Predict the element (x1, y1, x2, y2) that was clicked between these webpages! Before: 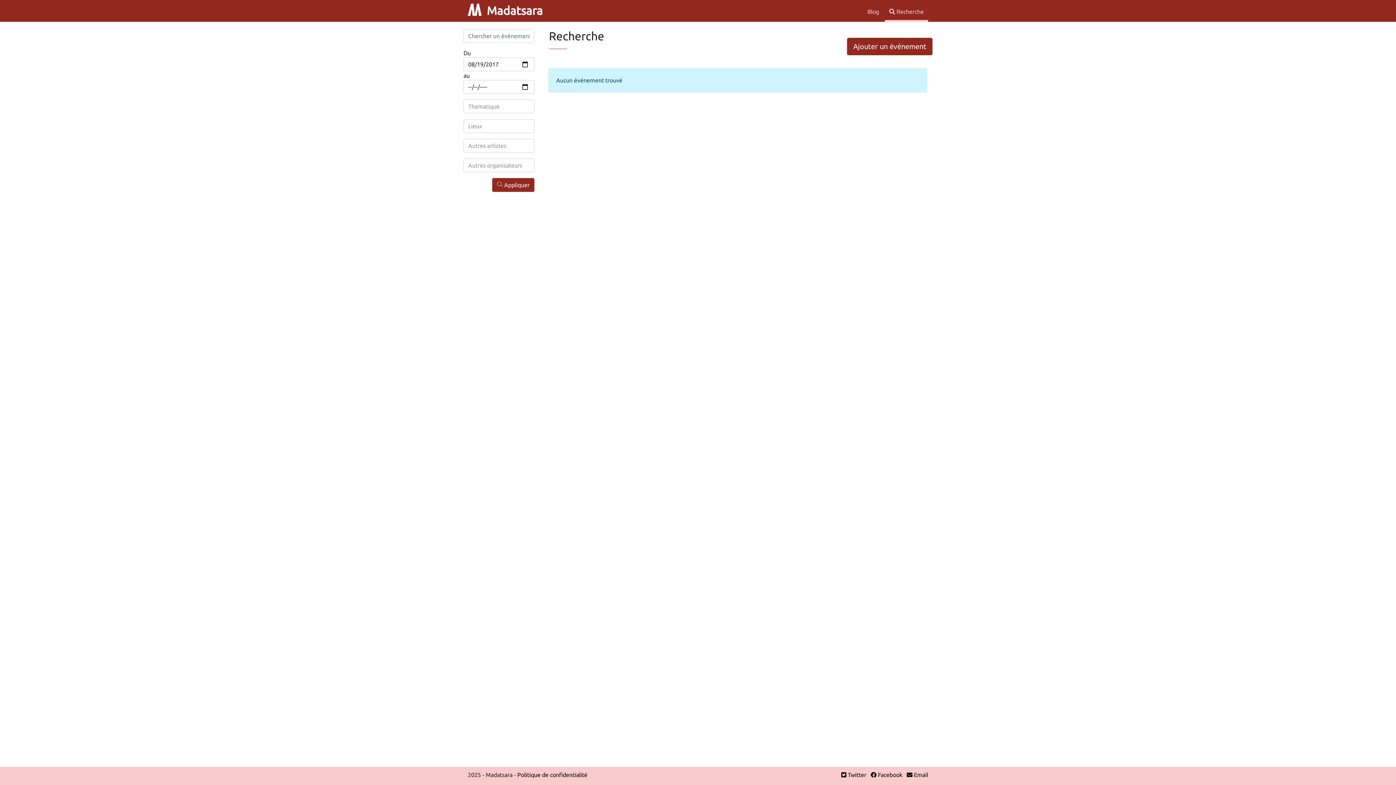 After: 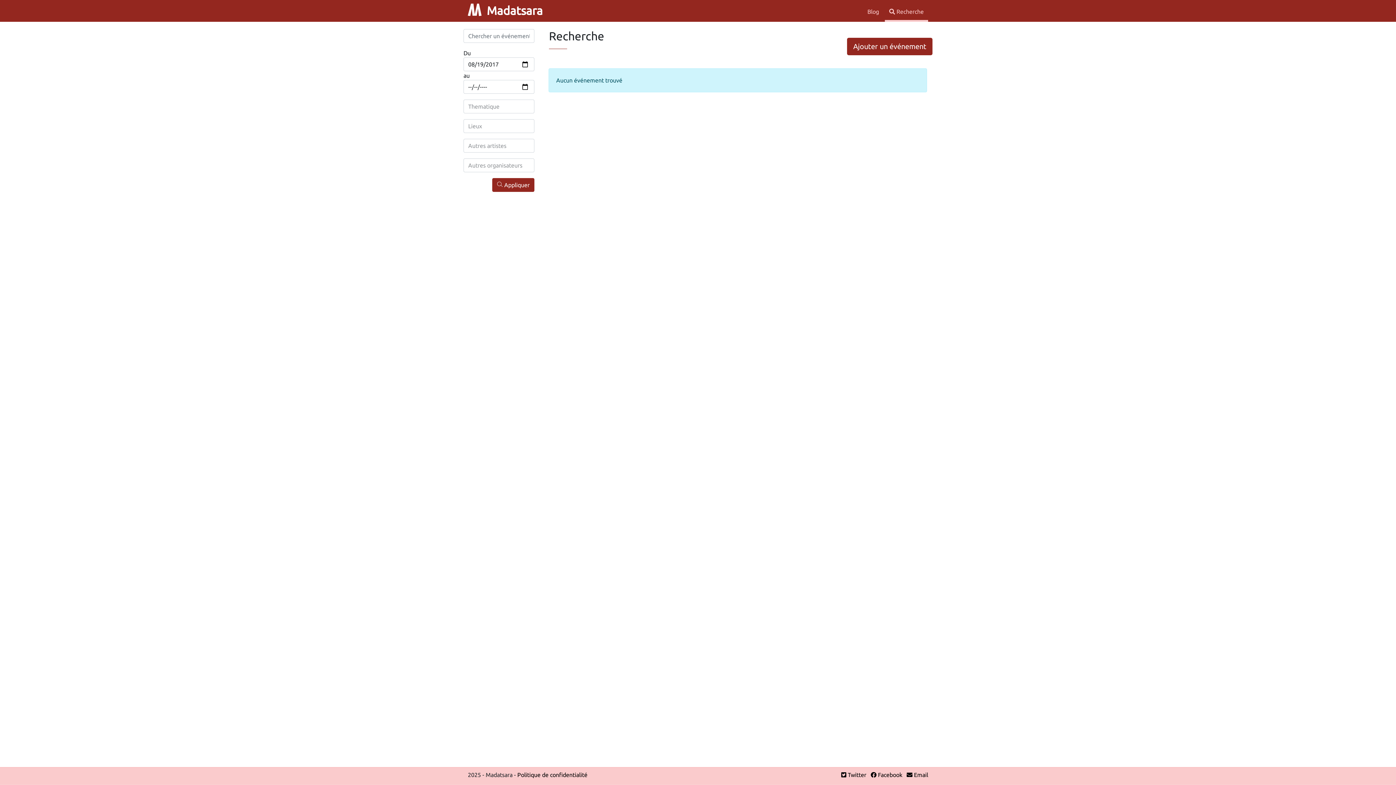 Action: bbox: (906, 772, 928, 778) label:  Email